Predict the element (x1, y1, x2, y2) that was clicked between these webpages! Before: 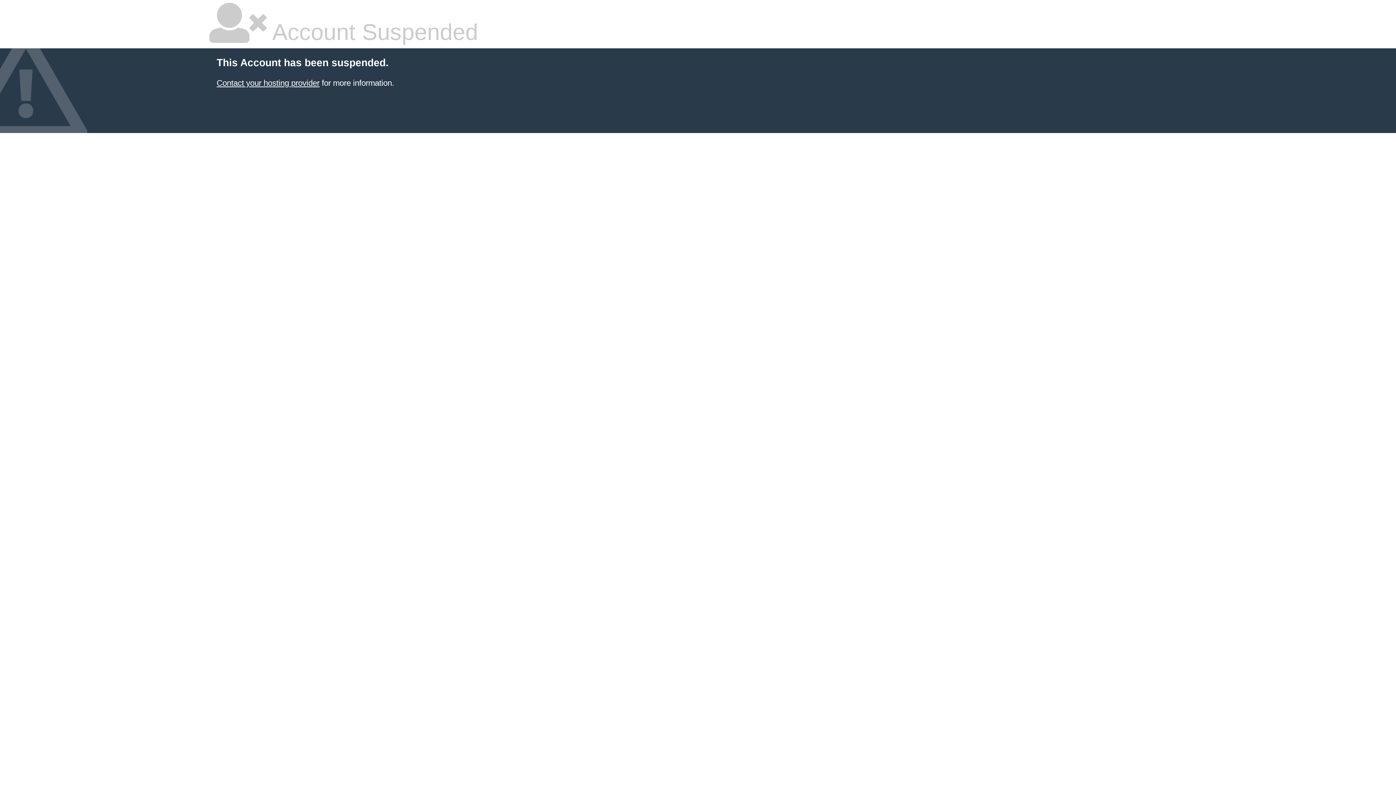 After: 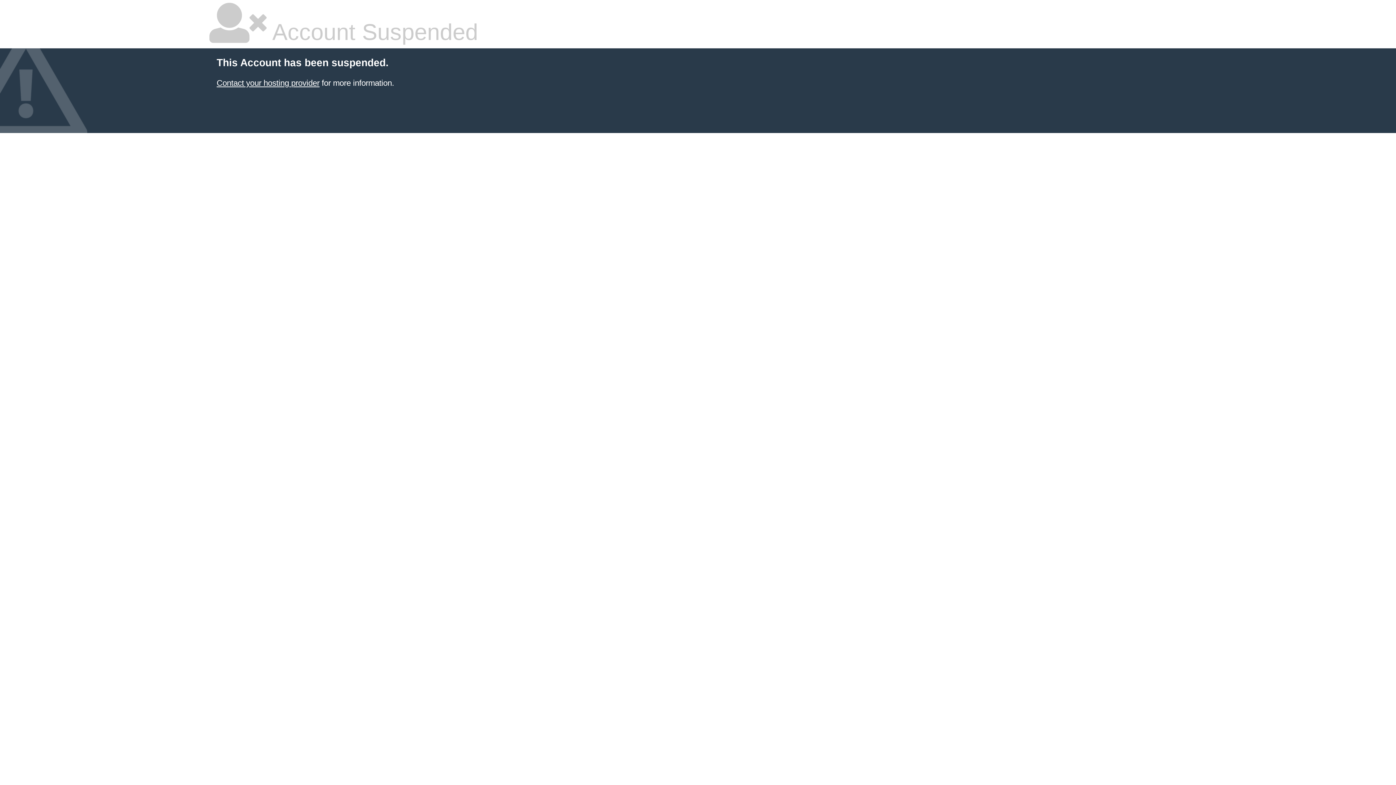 Action: label: Contact your hosting provider bbox: (216, 78, 319, 87)